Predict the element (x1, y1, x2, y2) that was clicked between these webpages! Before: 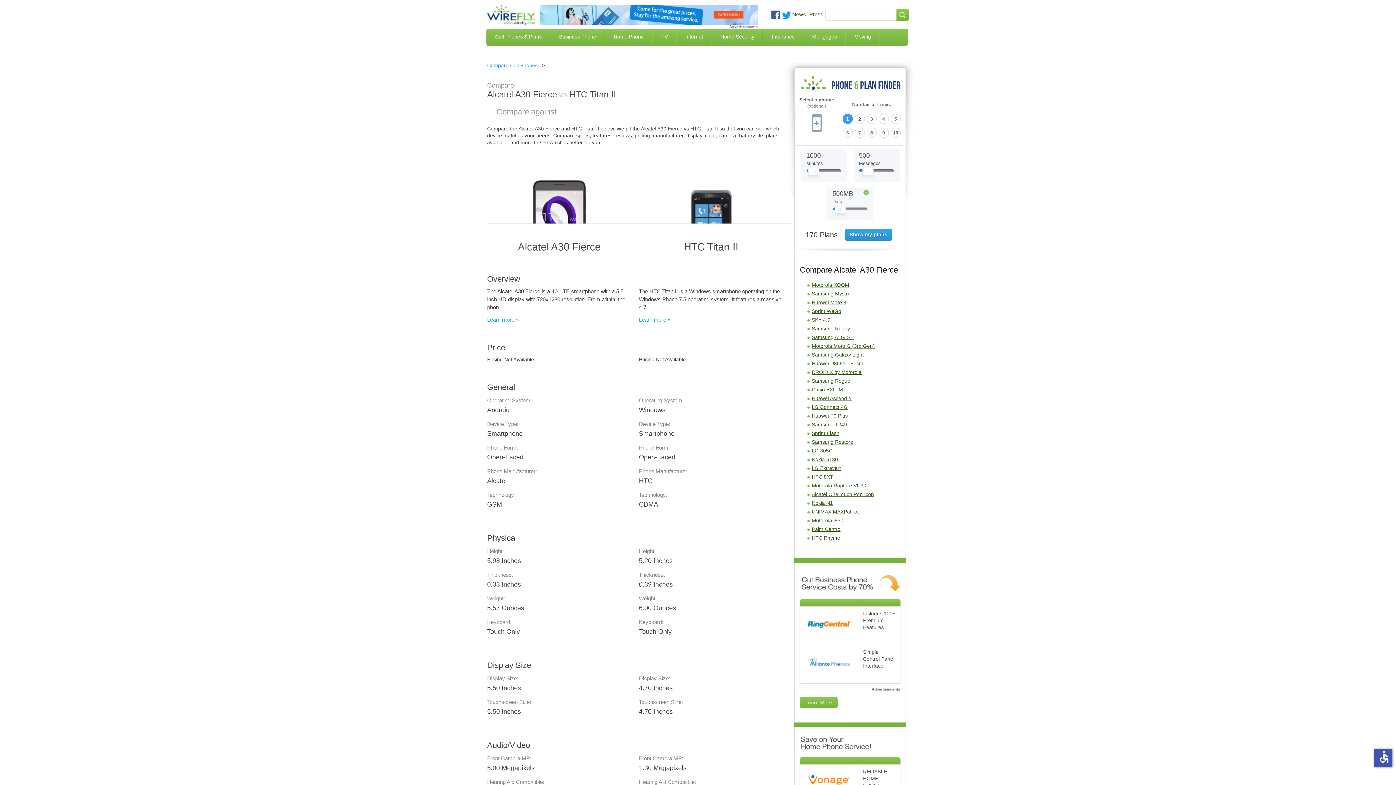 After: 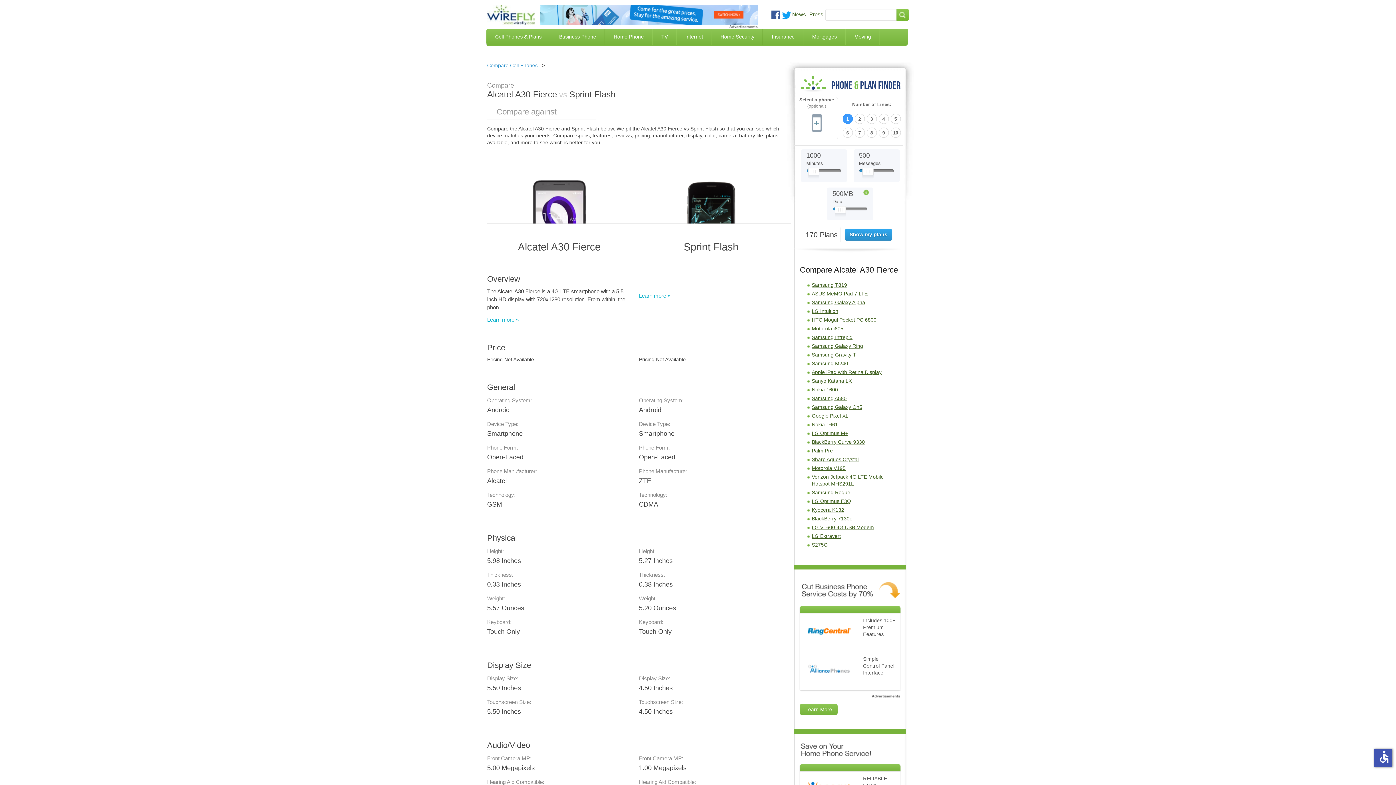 Action: label: Sprint Flash bbox: (812, 430, 839, 436)